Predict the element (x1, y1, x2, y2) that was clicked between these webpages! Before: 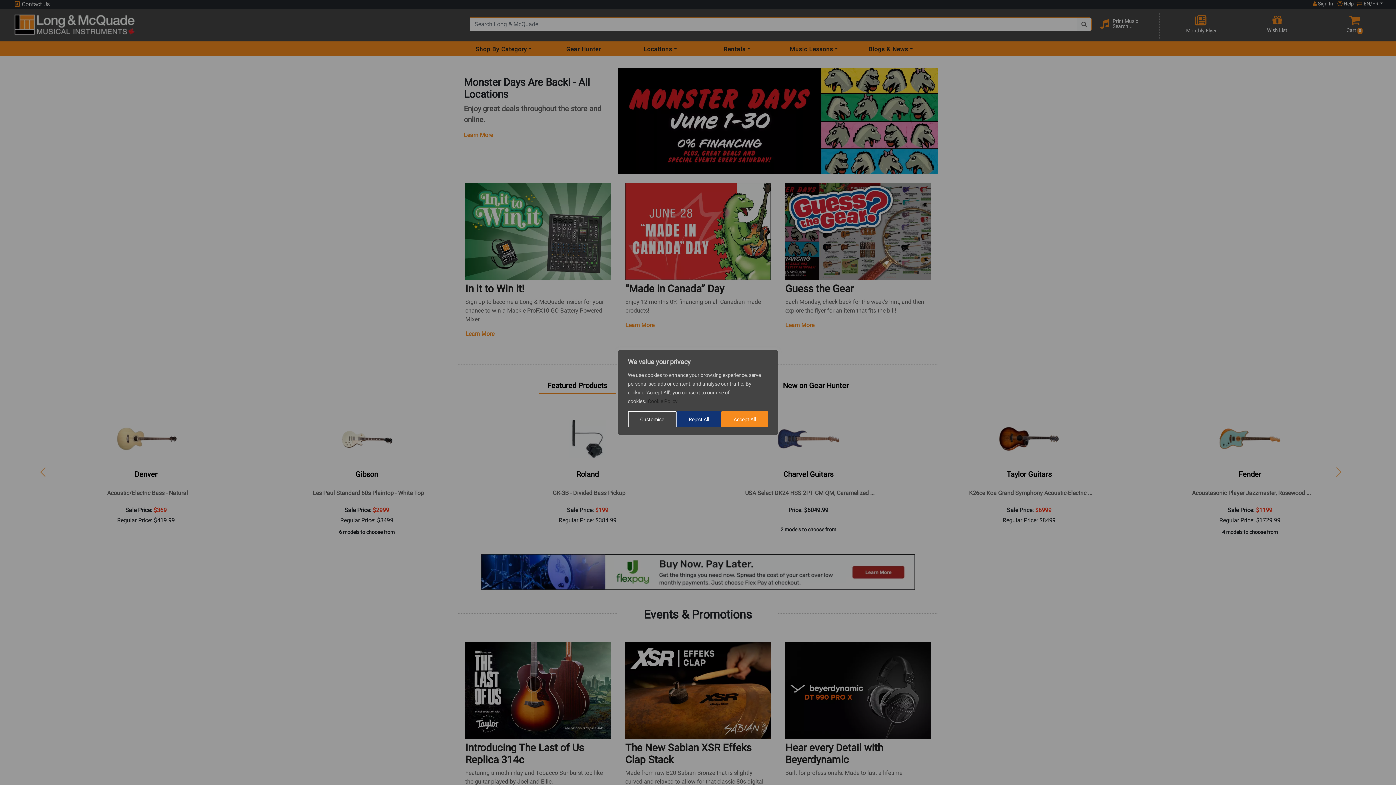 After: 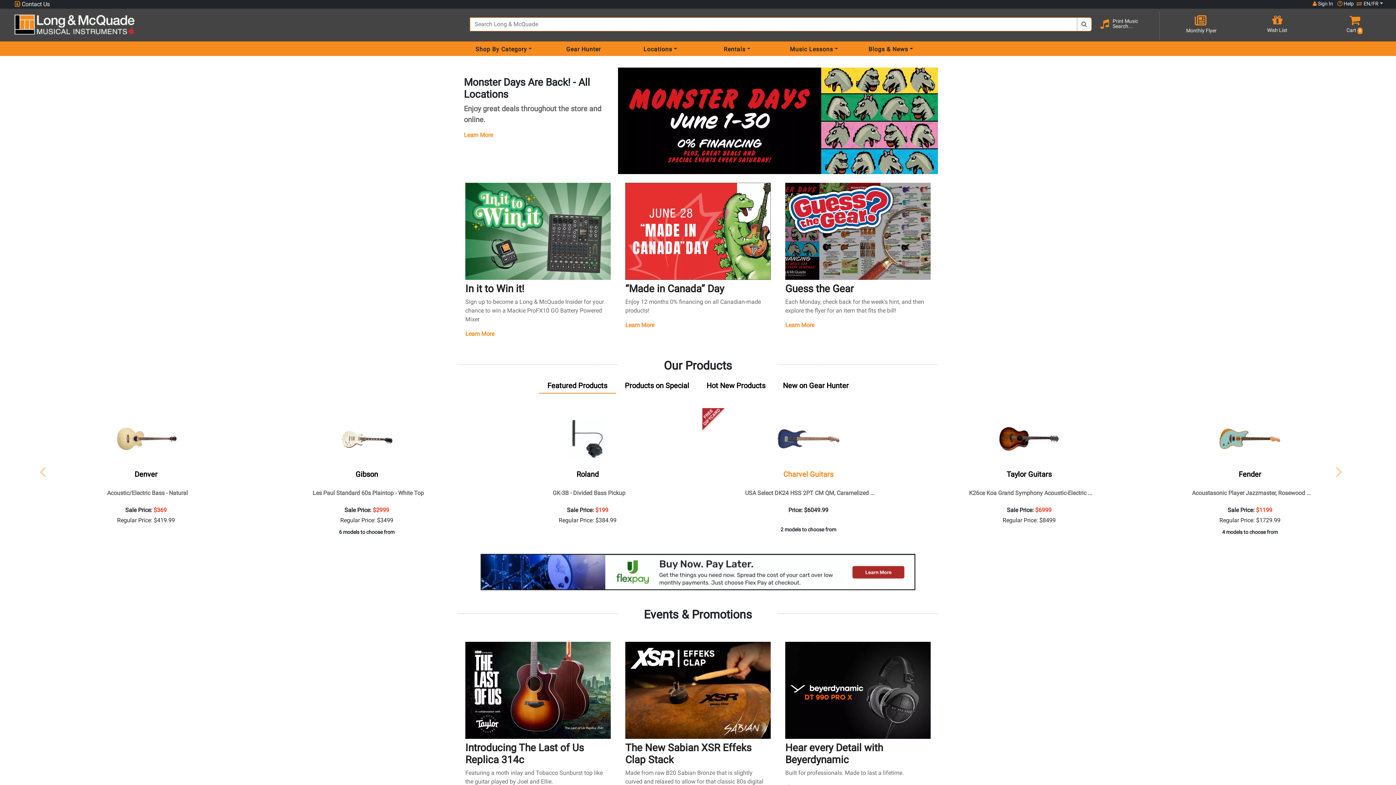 Action: bbox: (721, 411, 768, 427) label: Accept All